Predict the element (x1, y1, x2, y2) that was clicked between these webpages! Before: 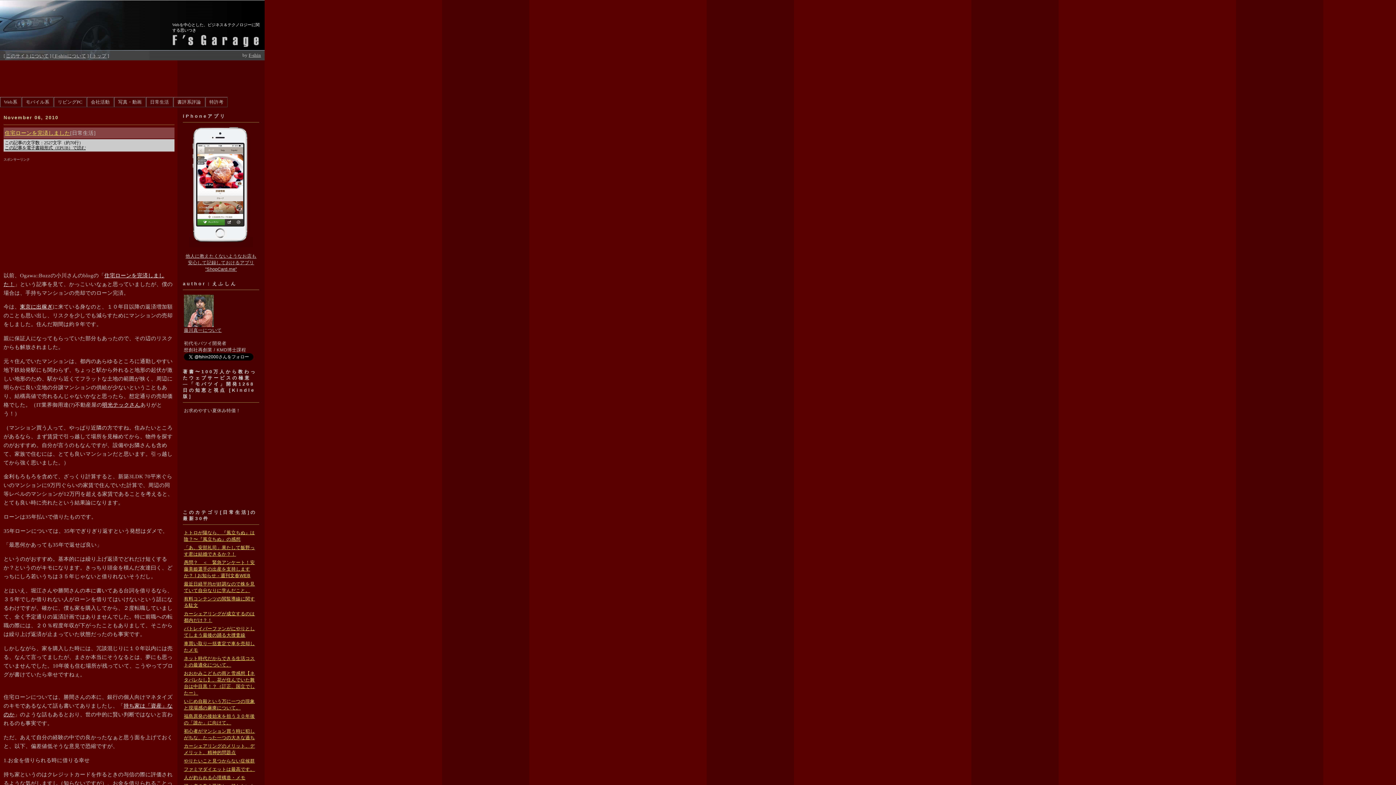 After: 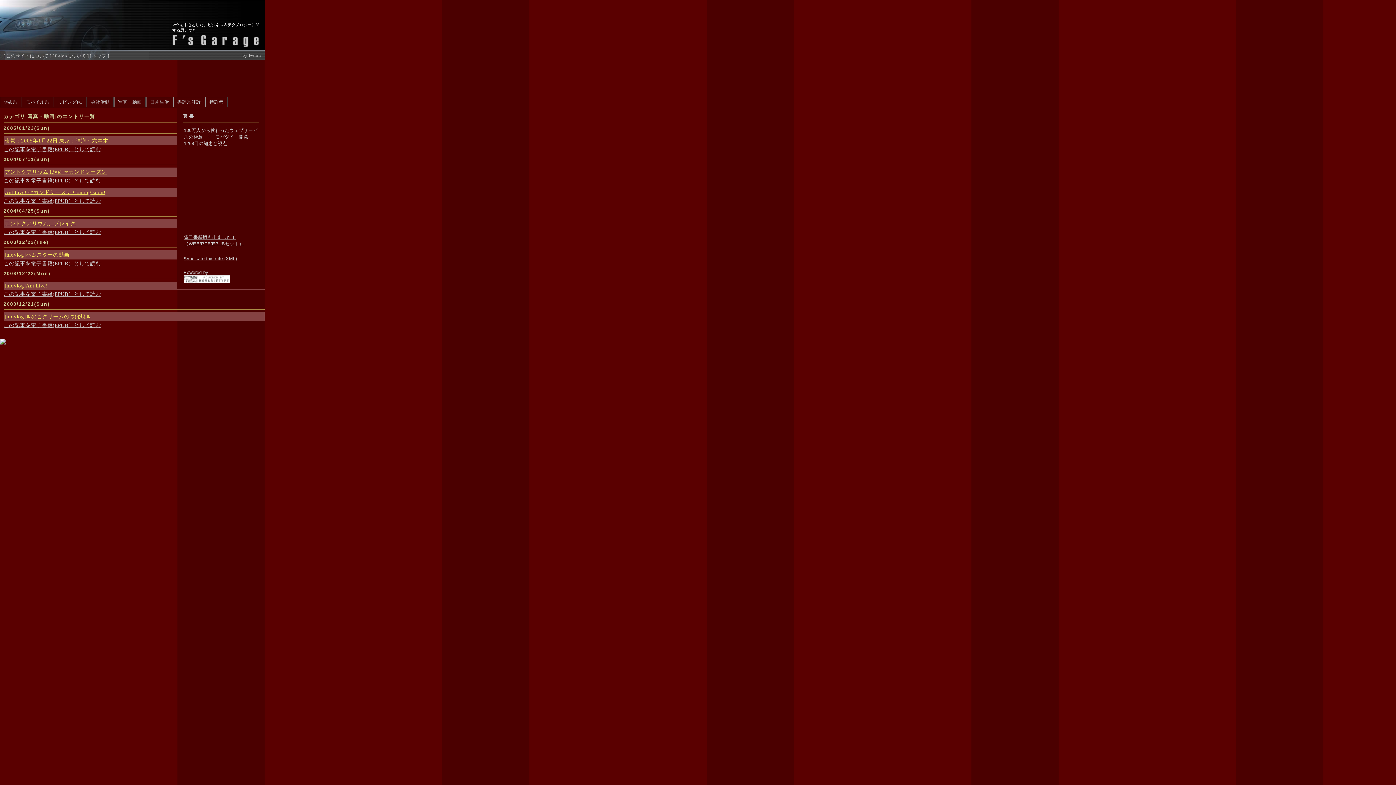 Action: label: 写真・動画 bbox: (114, 97, 145, 107)